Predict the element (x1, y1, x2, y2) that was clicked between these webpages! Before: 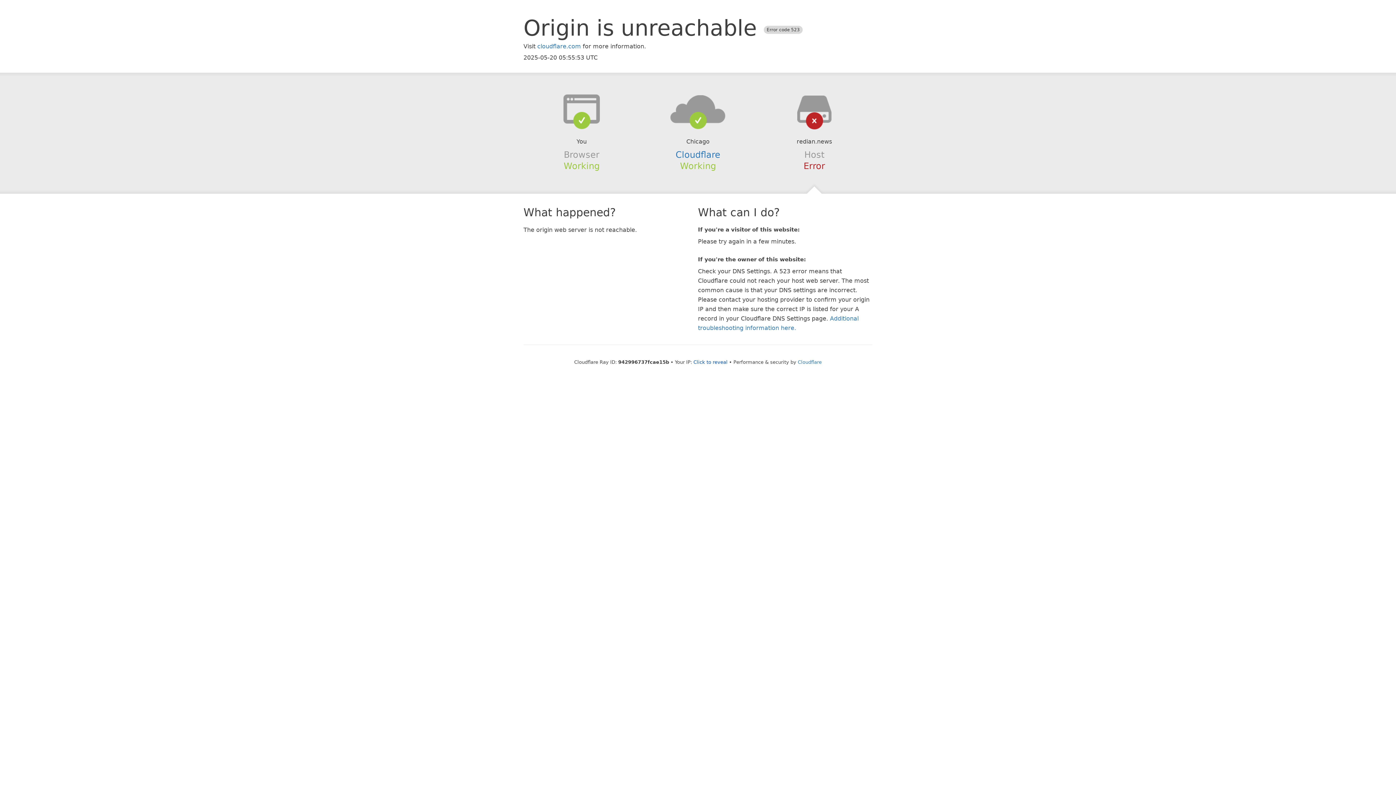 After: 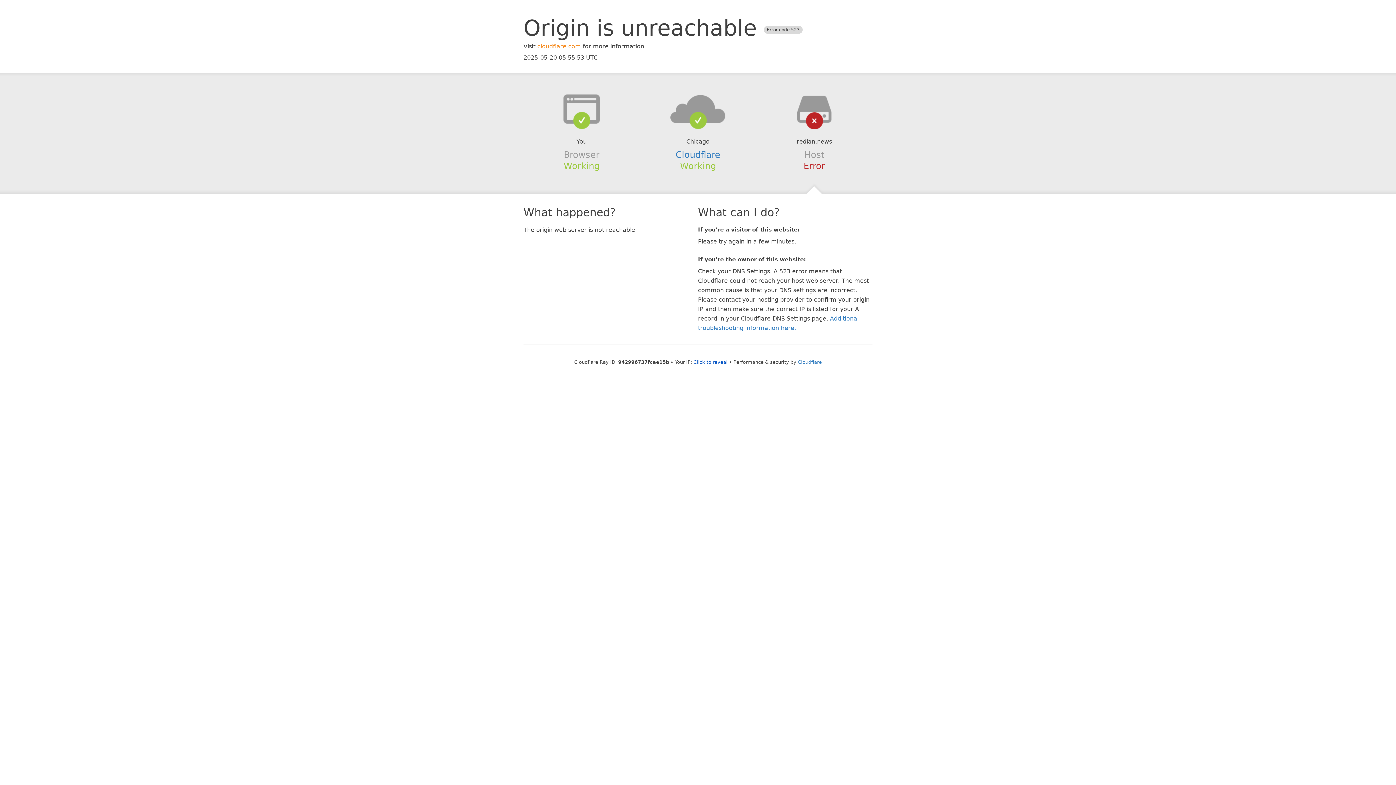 Action: label: cloudflare.com bbox: (537, 42, 581, 49)